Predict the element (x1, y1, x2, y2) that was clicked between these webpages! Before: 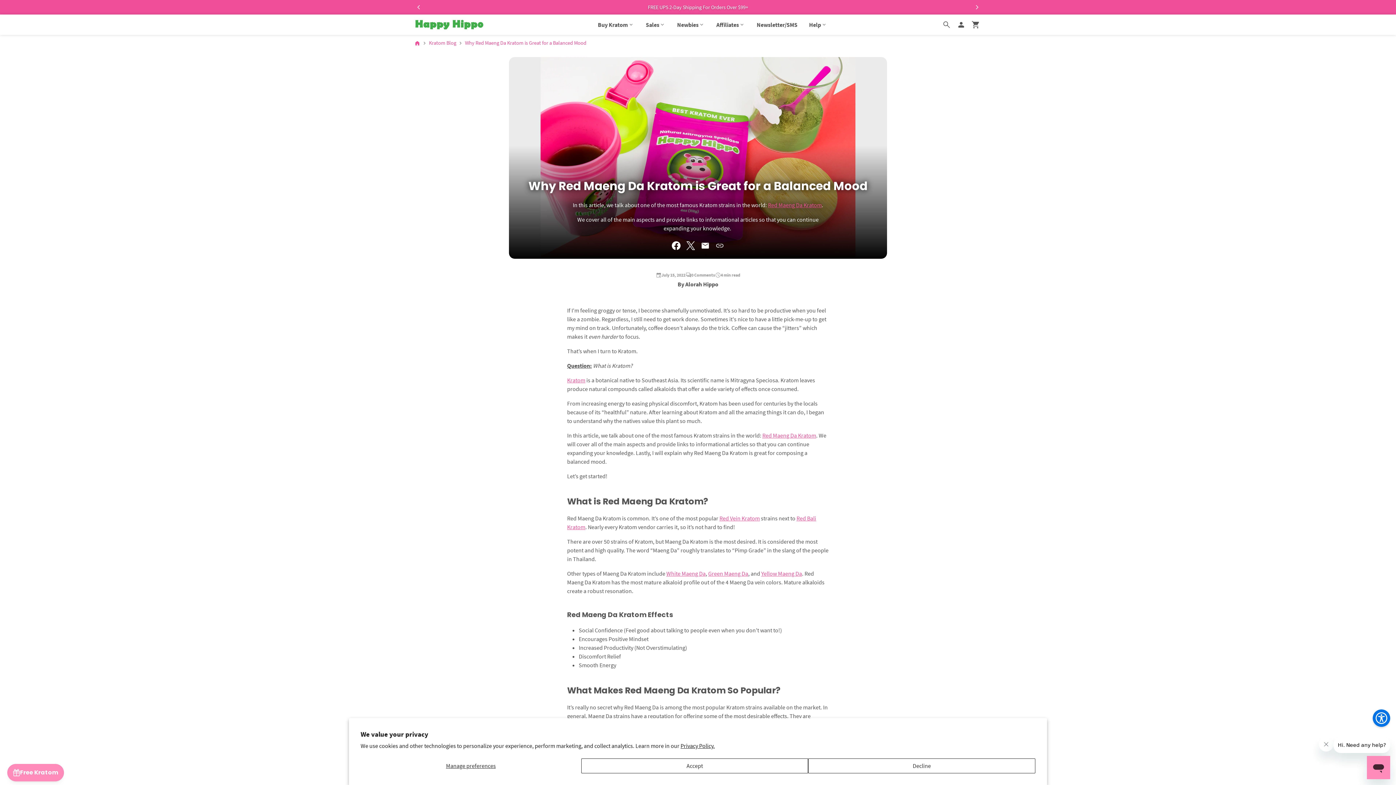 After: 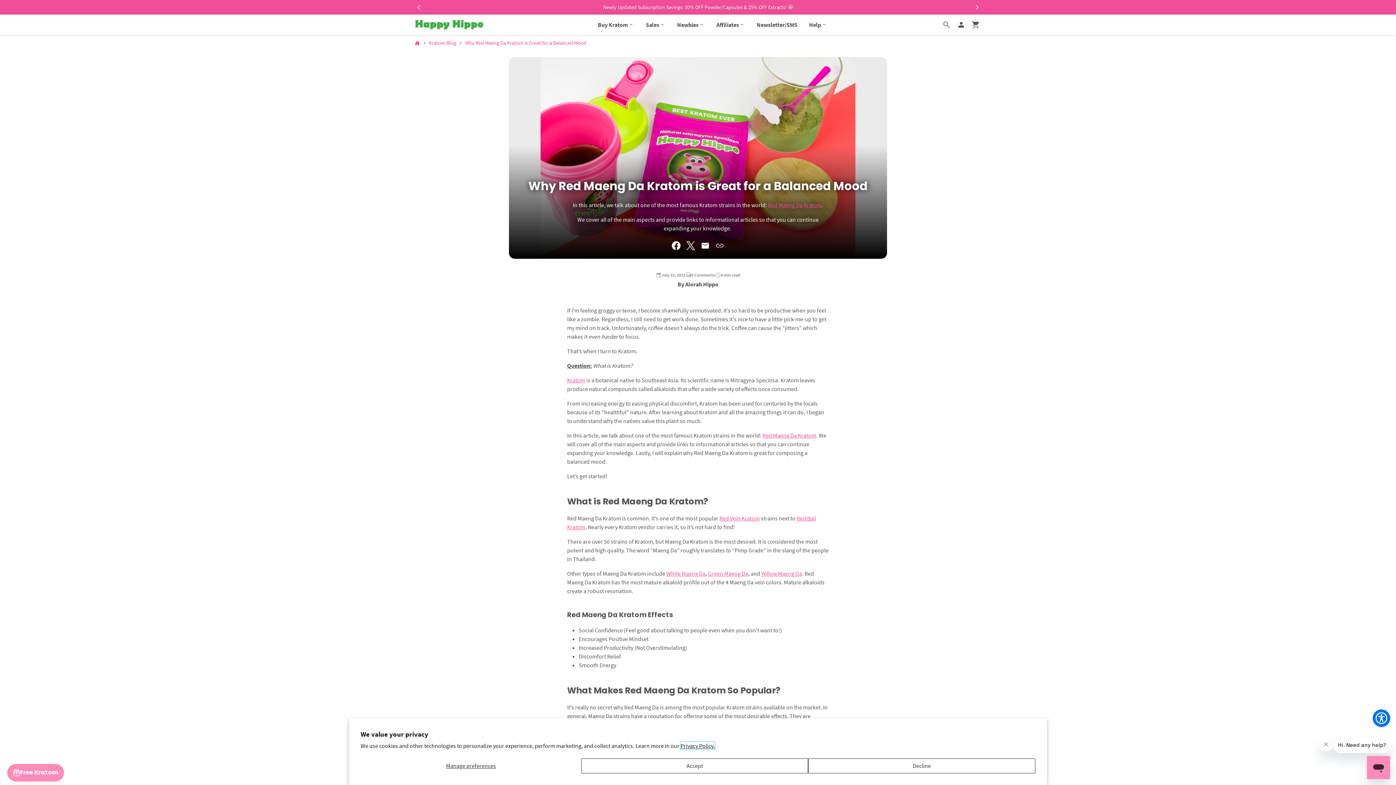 Action: label: Privacy Policy. bbox: (680, 742, 714, 749)